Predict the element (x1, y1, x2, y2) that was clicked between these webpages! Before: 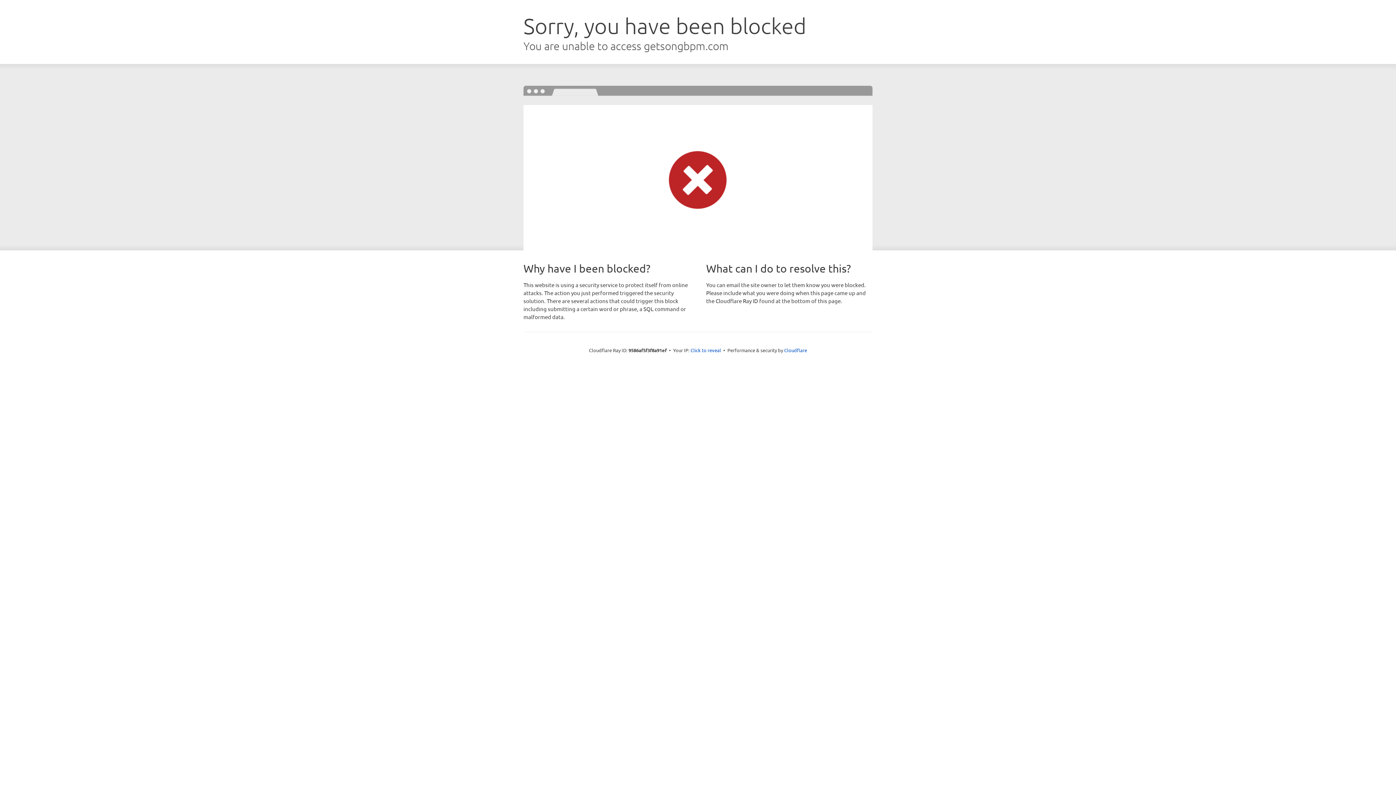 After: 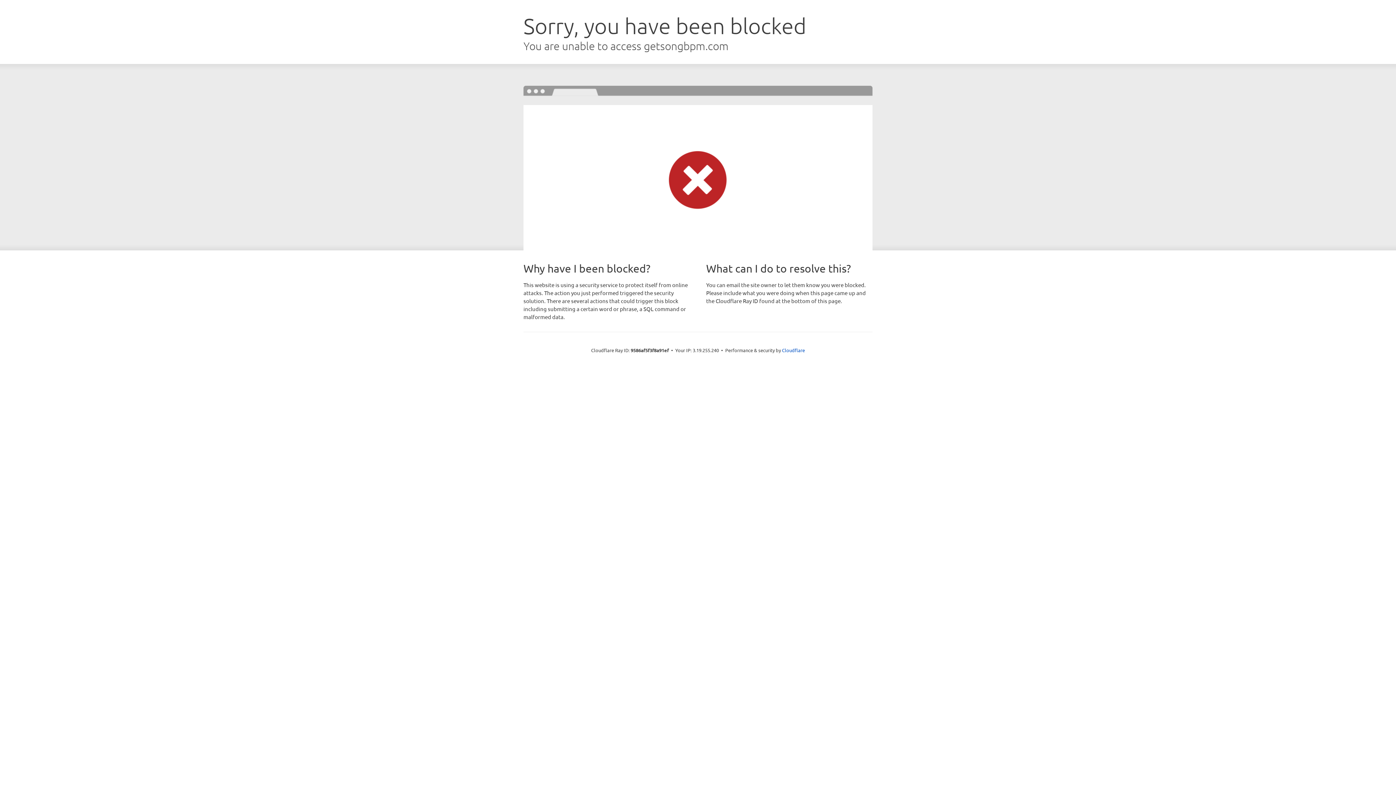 Action: label: Click to reveal bbox: (690, 346, 721, 353)